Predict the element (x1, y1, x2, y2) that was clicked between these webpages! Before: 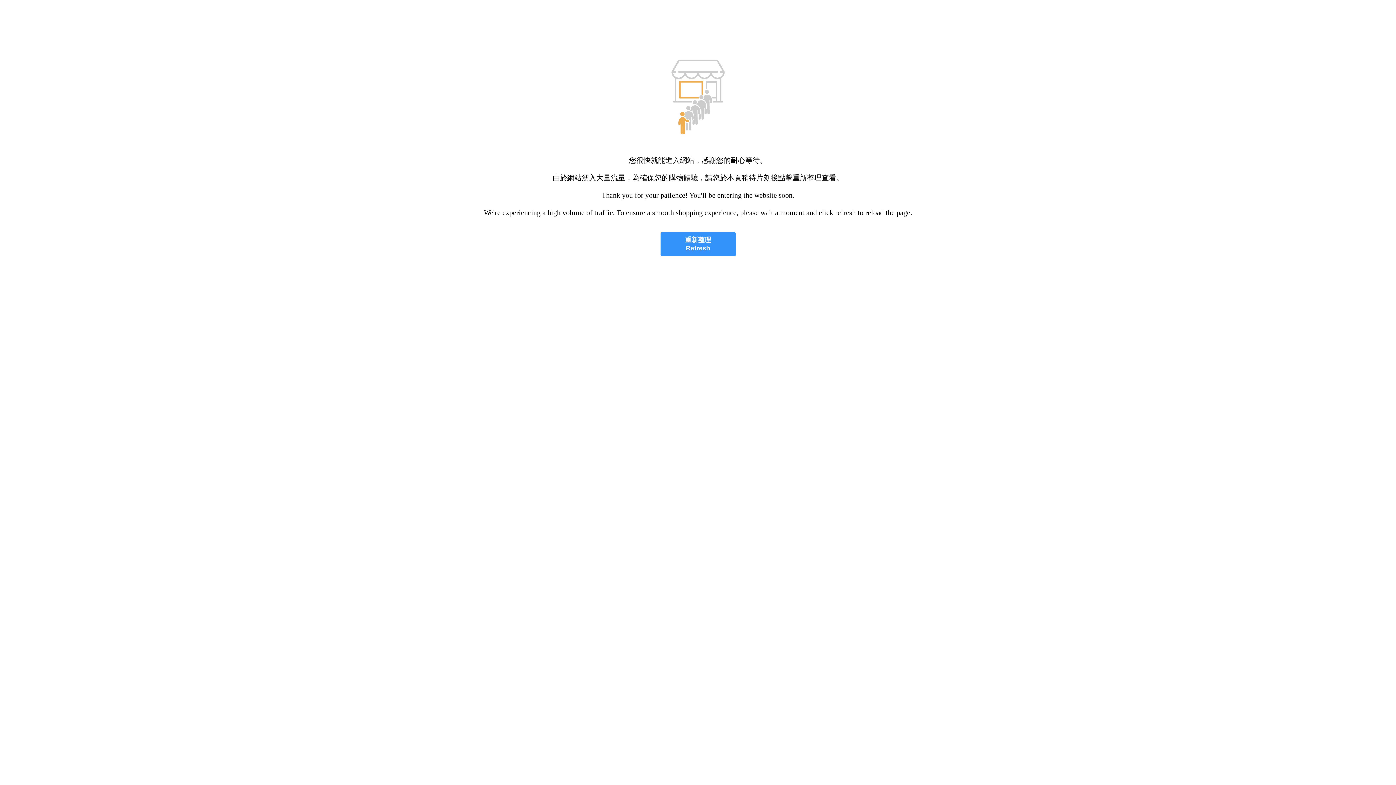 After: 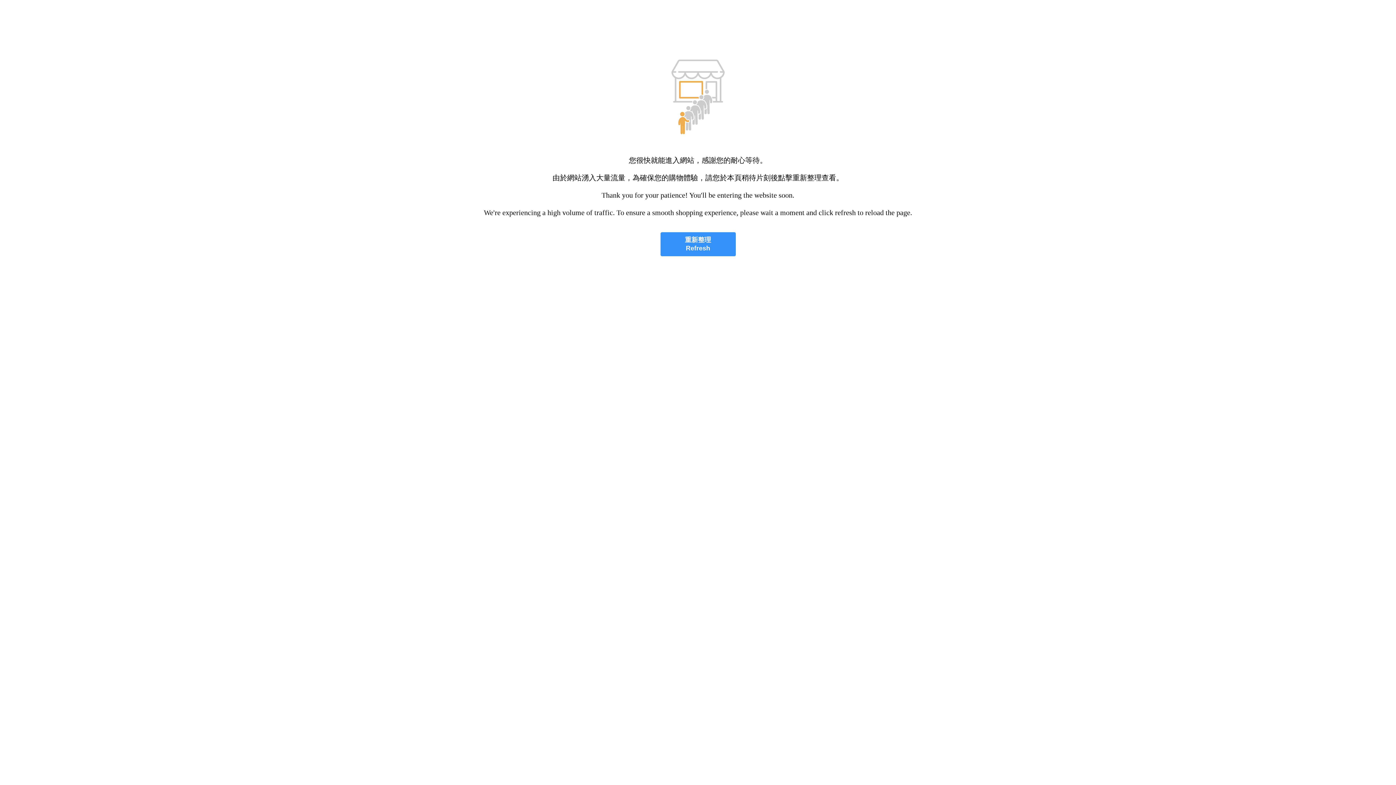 Action: label: 重新整理
Refresh bbox: (660, 232, 735, 256)